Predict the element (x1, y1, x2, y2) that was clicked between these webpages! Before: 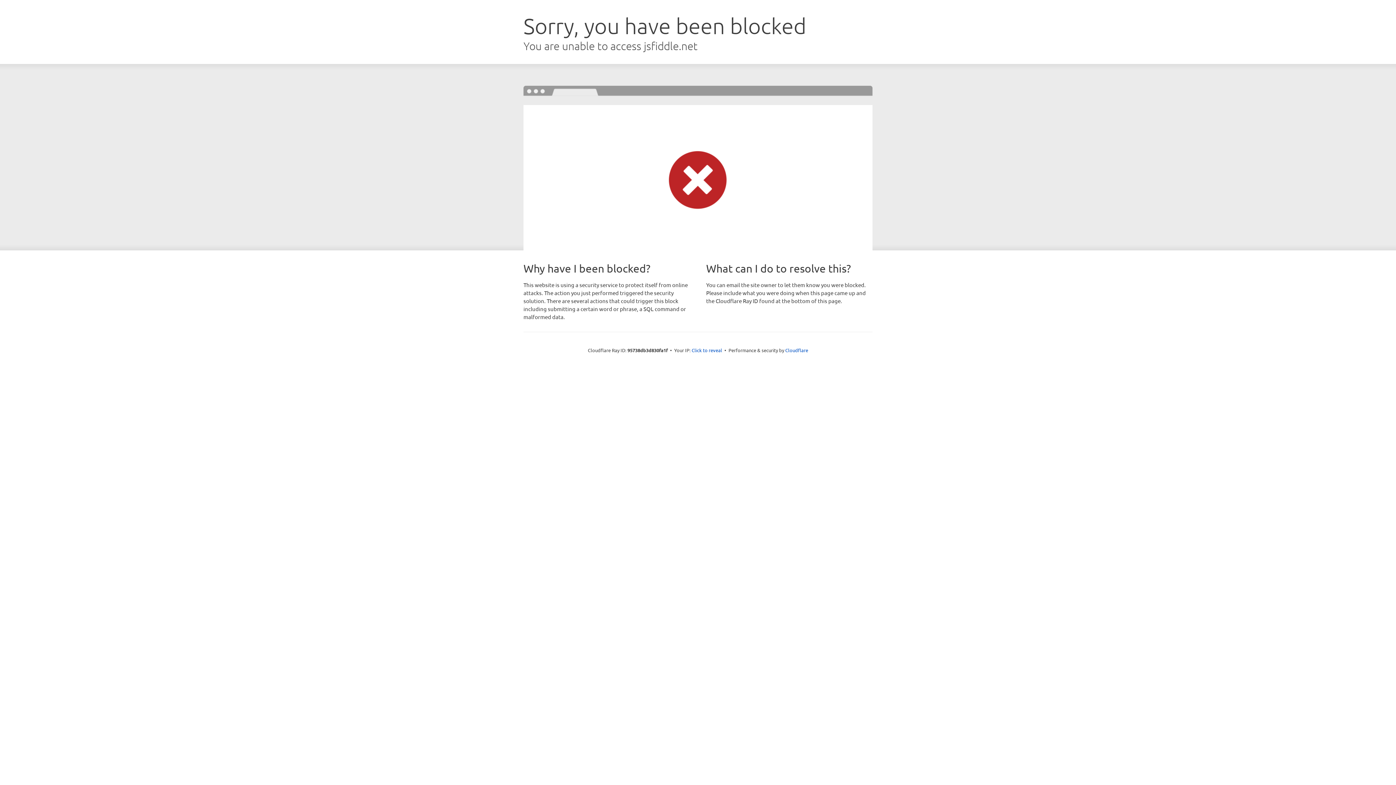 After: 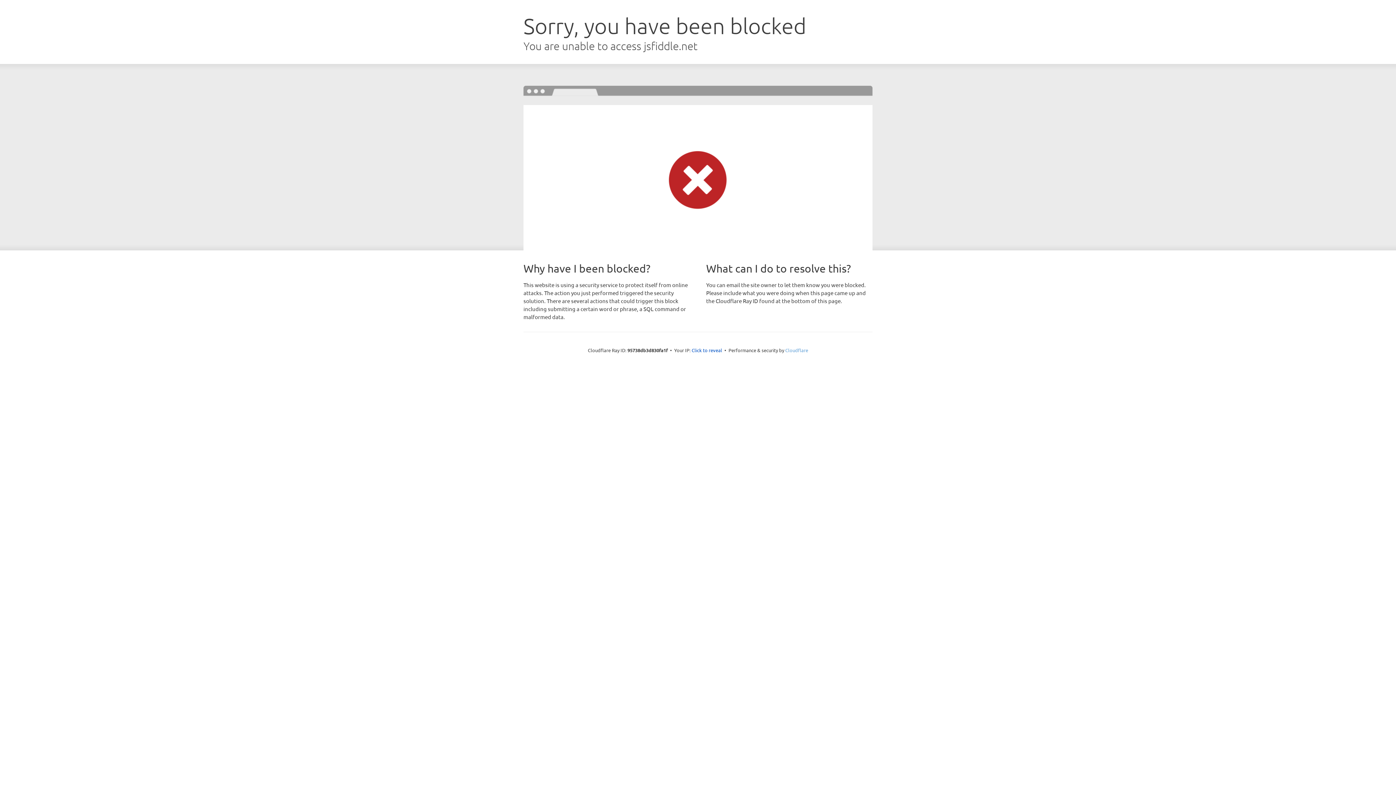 Action: label: Cloudflare bbox: (785, 347, 808, 353)